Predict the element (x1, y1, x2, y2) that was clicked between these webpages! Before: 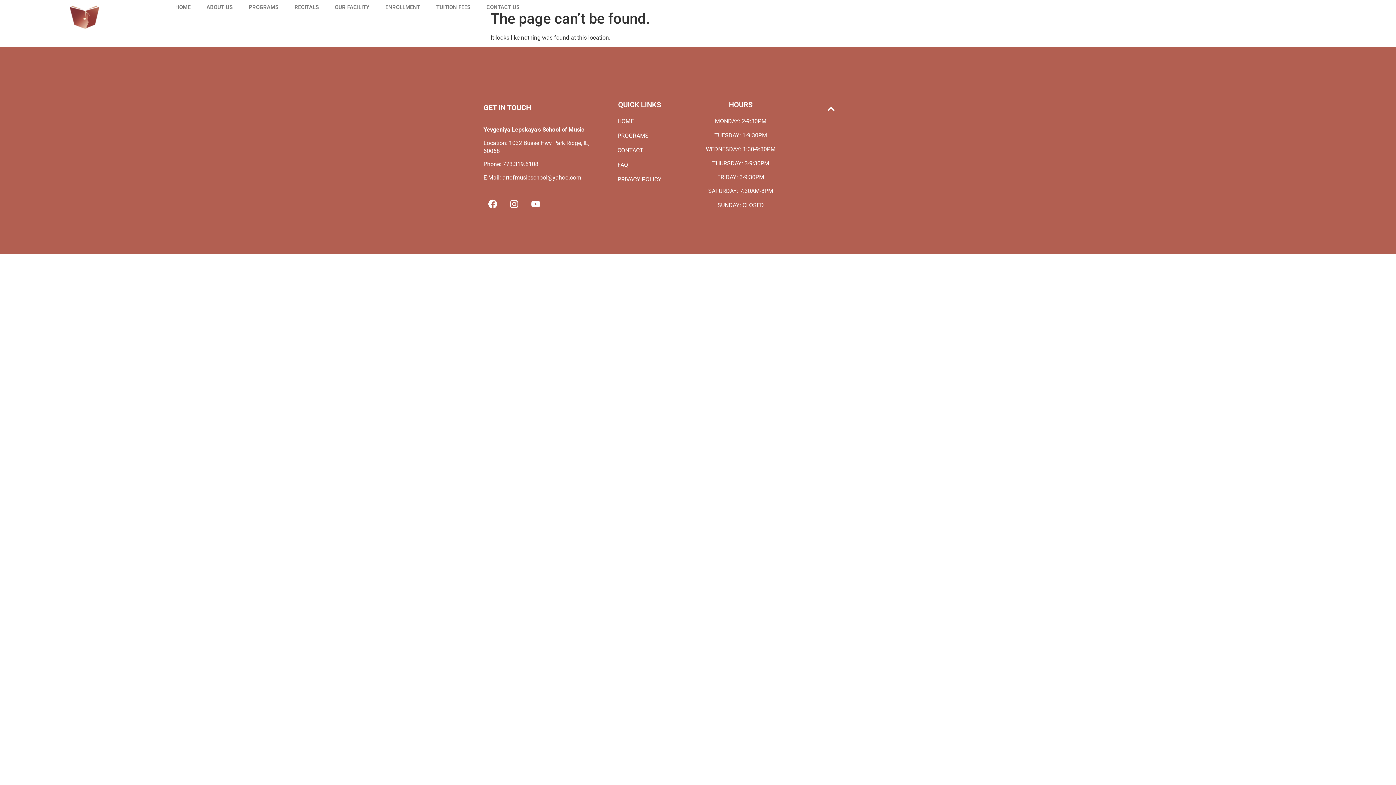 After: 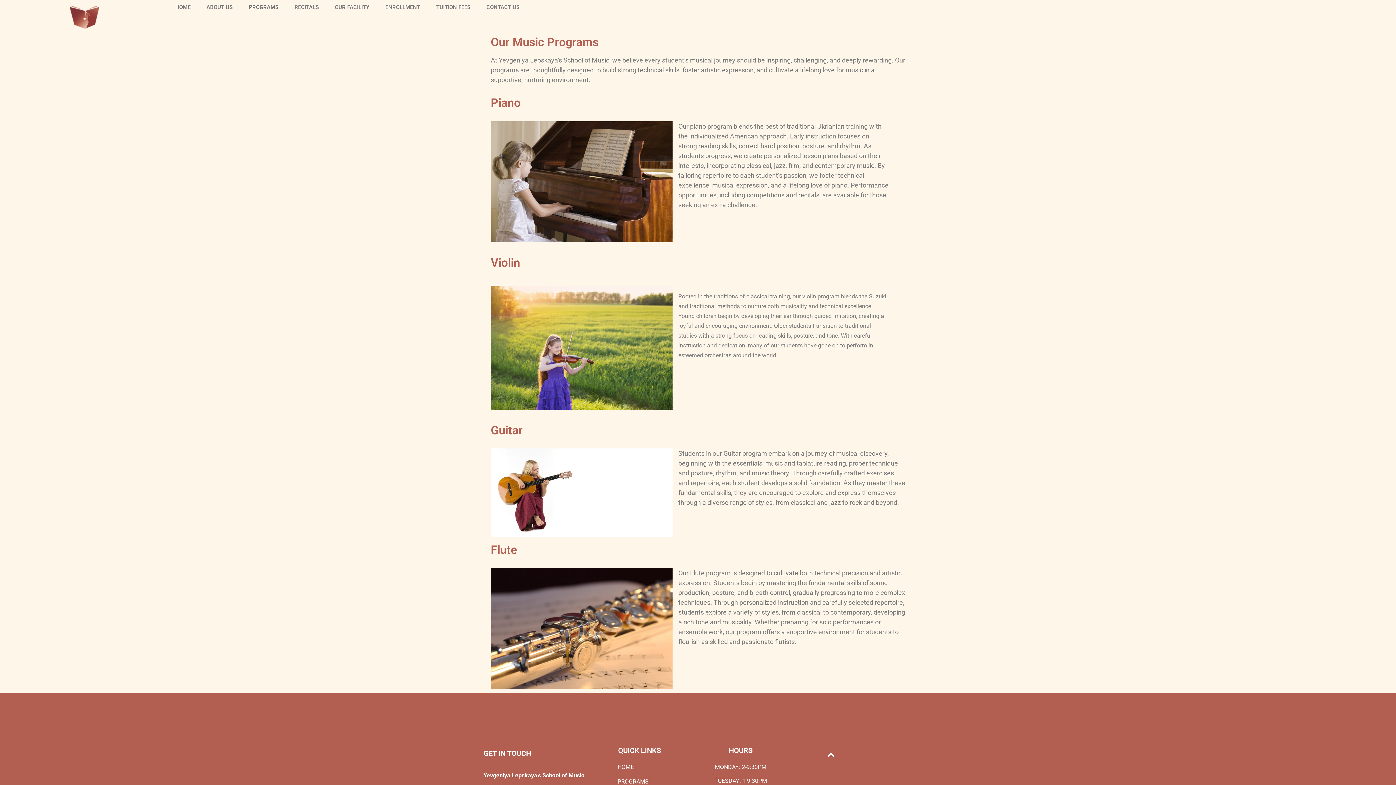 Action: label: PROGRAMS bbox: (240, -5, 286, 23)